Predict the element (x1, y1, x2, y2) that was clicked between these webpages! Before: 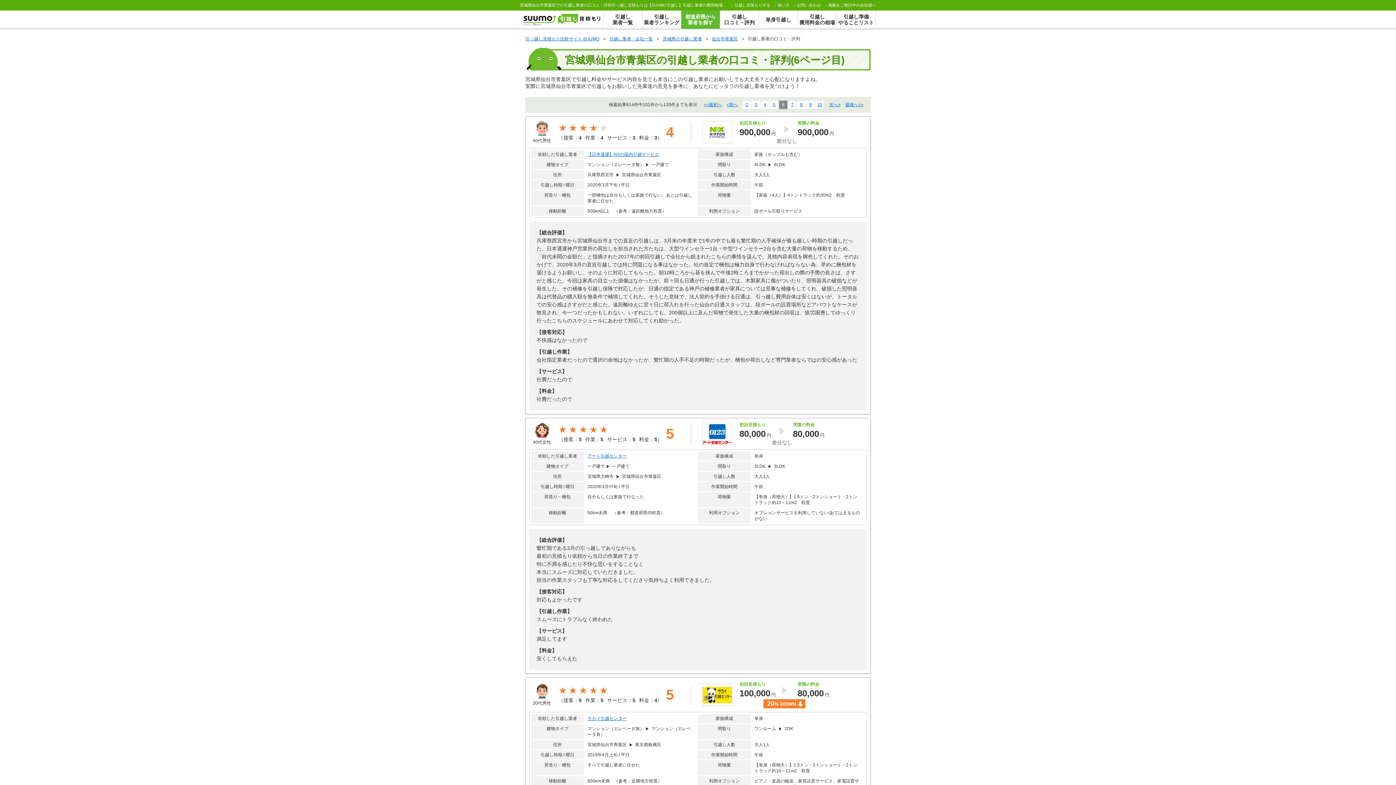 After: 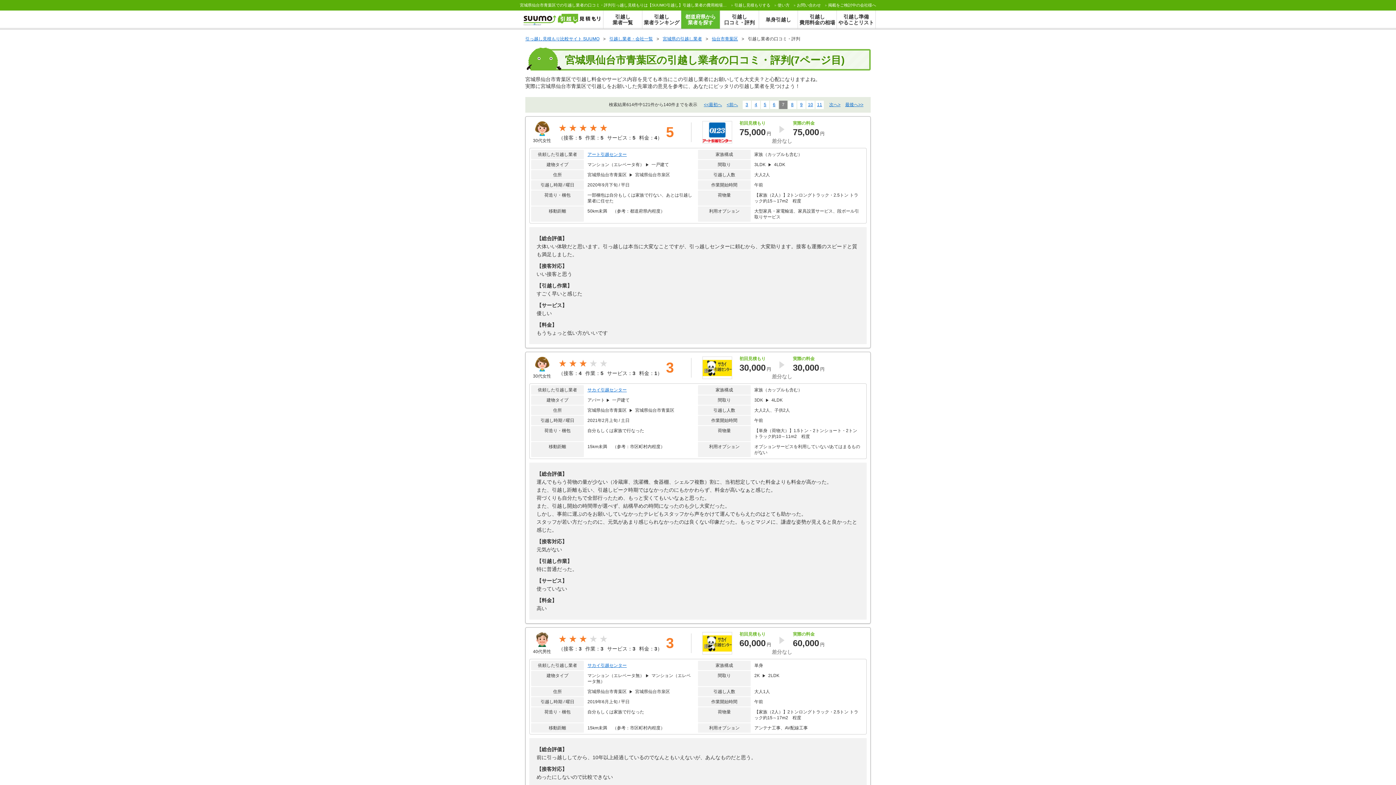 Action: label: 7 bbox: (791, 102, 793, 107)